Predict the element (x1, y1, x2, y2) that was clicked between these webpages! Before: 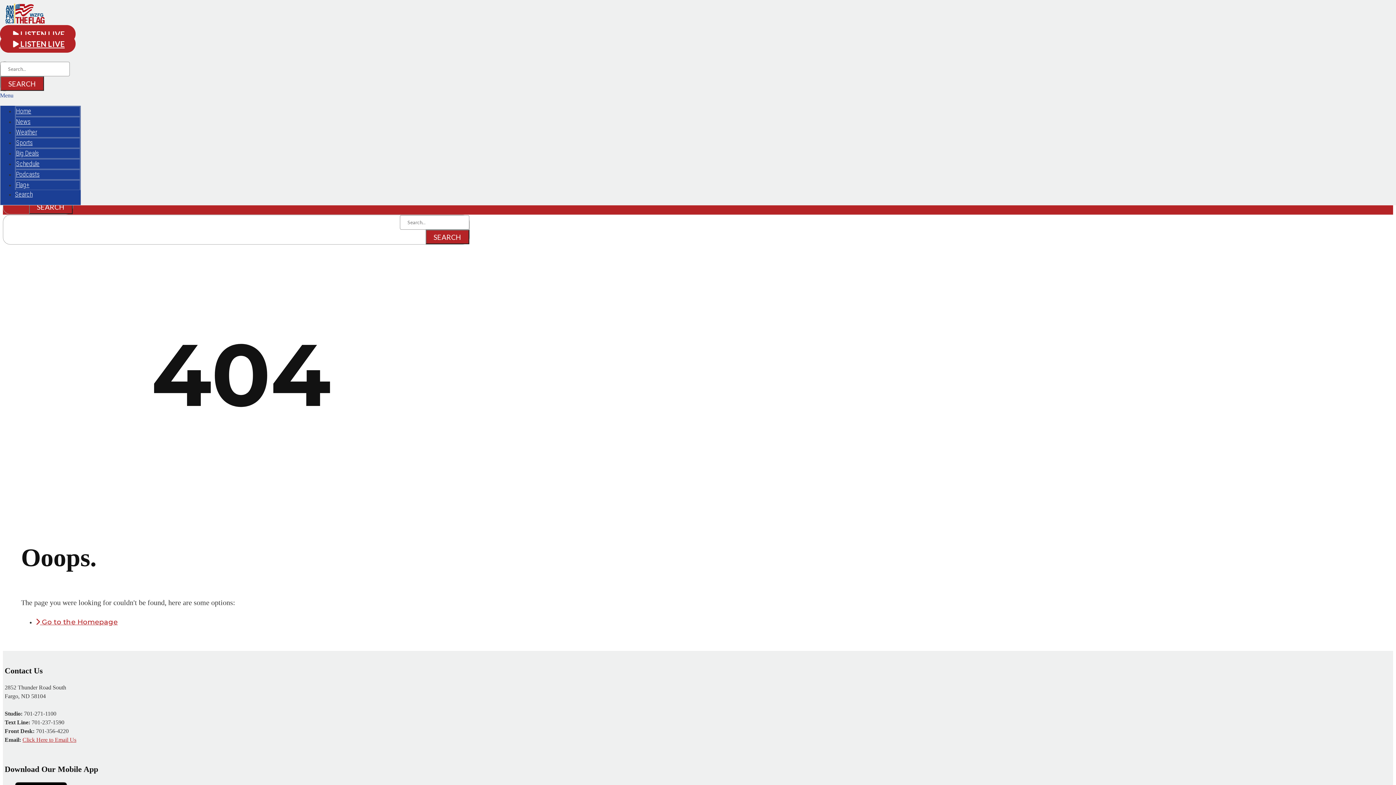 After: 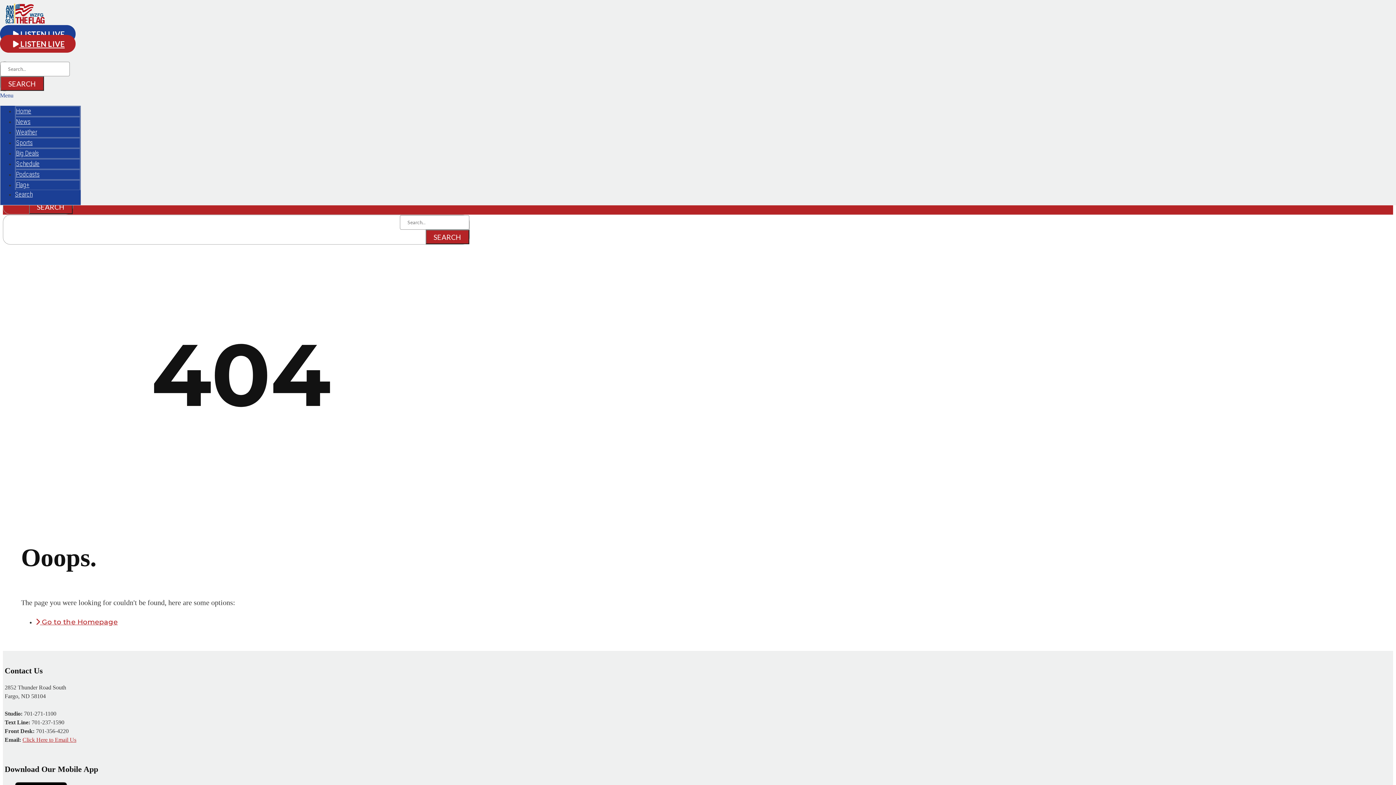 Action: bbox: (0, 25, 75, 42) label:  LISTEN LIVE